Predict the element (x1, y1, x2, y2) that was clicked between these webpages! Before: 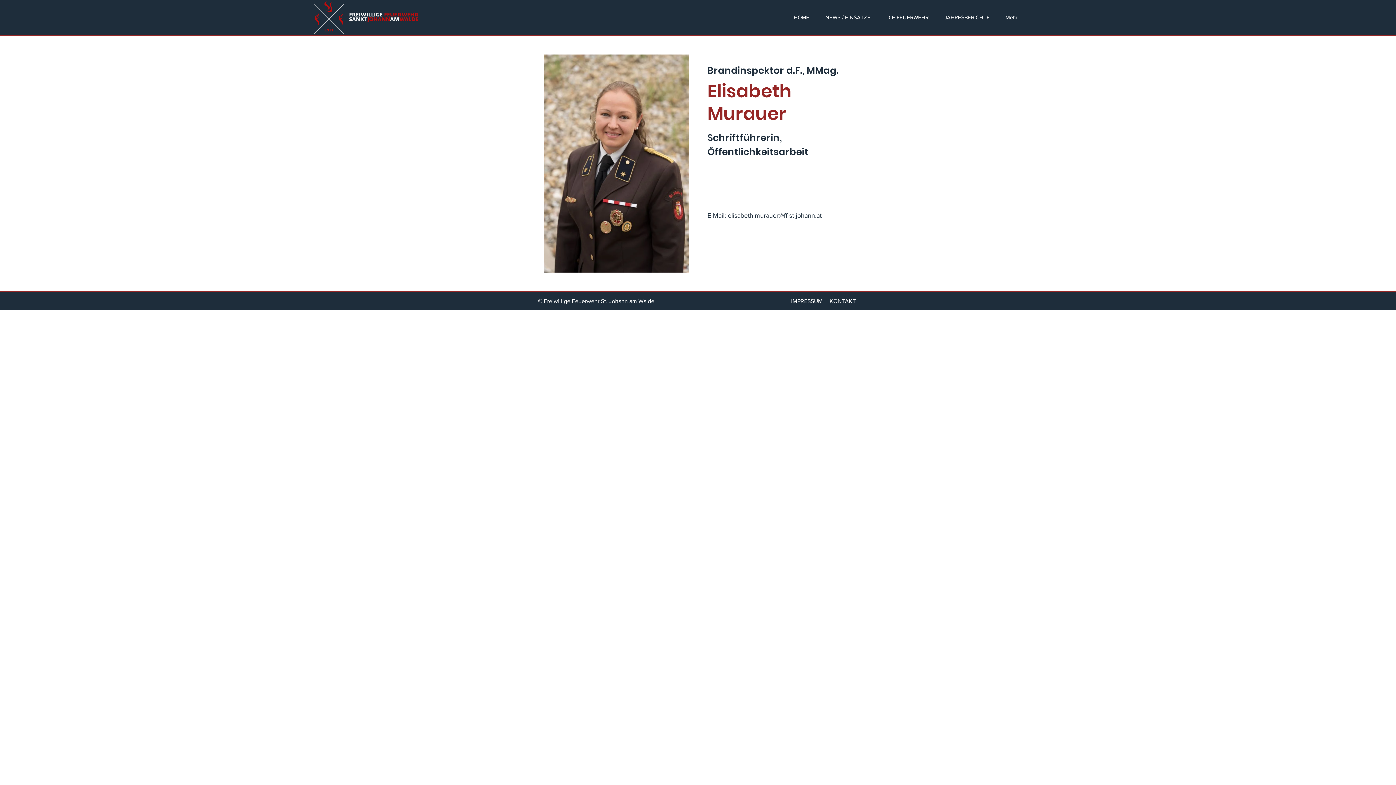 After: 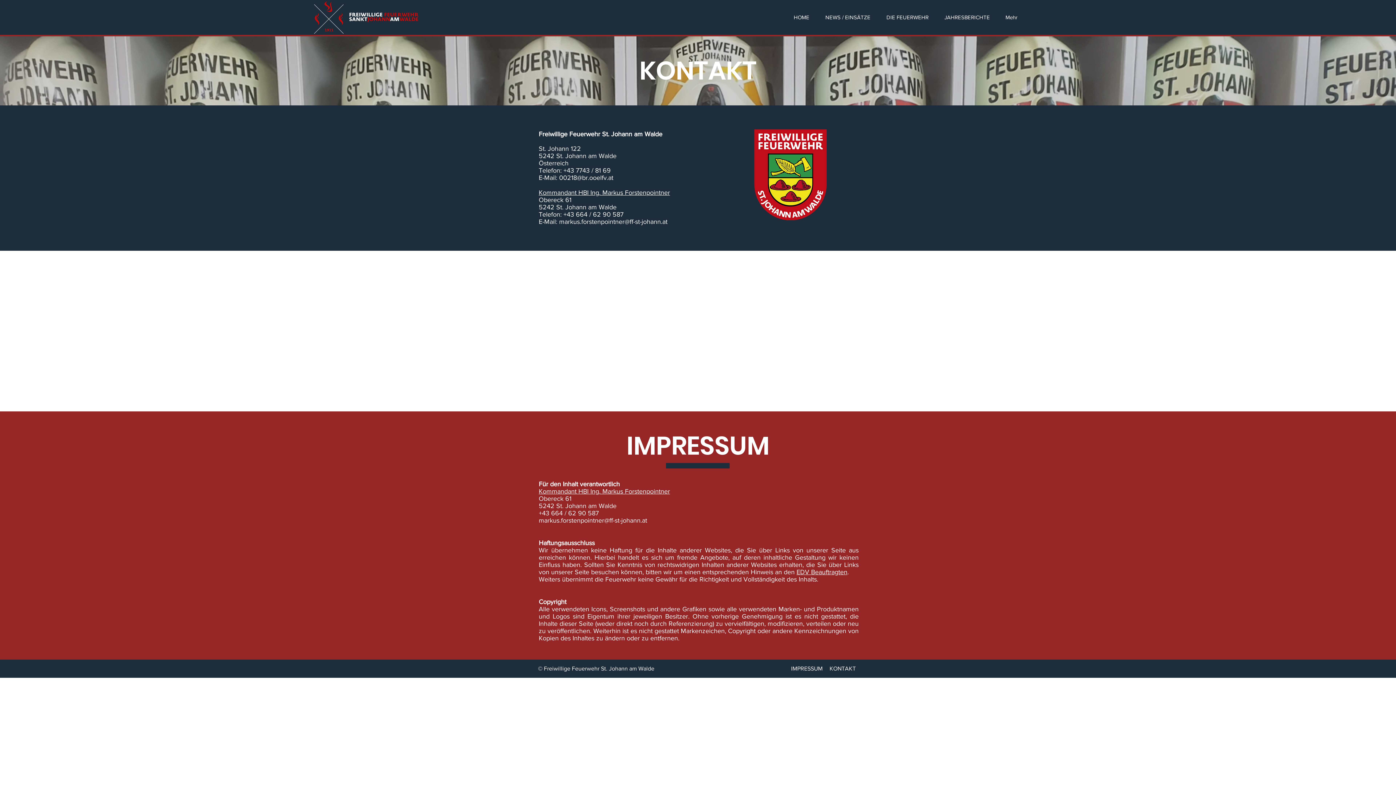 Action: bbox: (829, 298, 856, 304) label: KONTAKT